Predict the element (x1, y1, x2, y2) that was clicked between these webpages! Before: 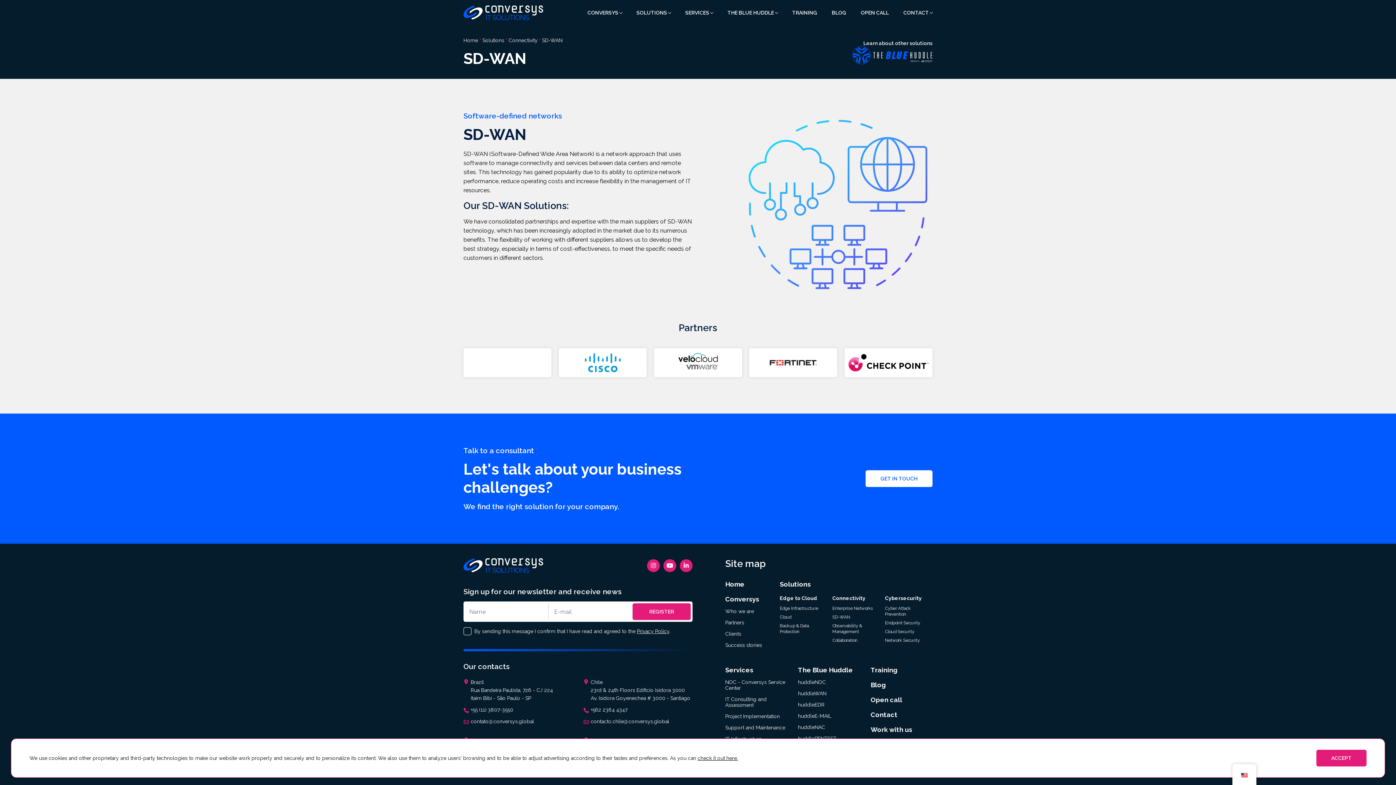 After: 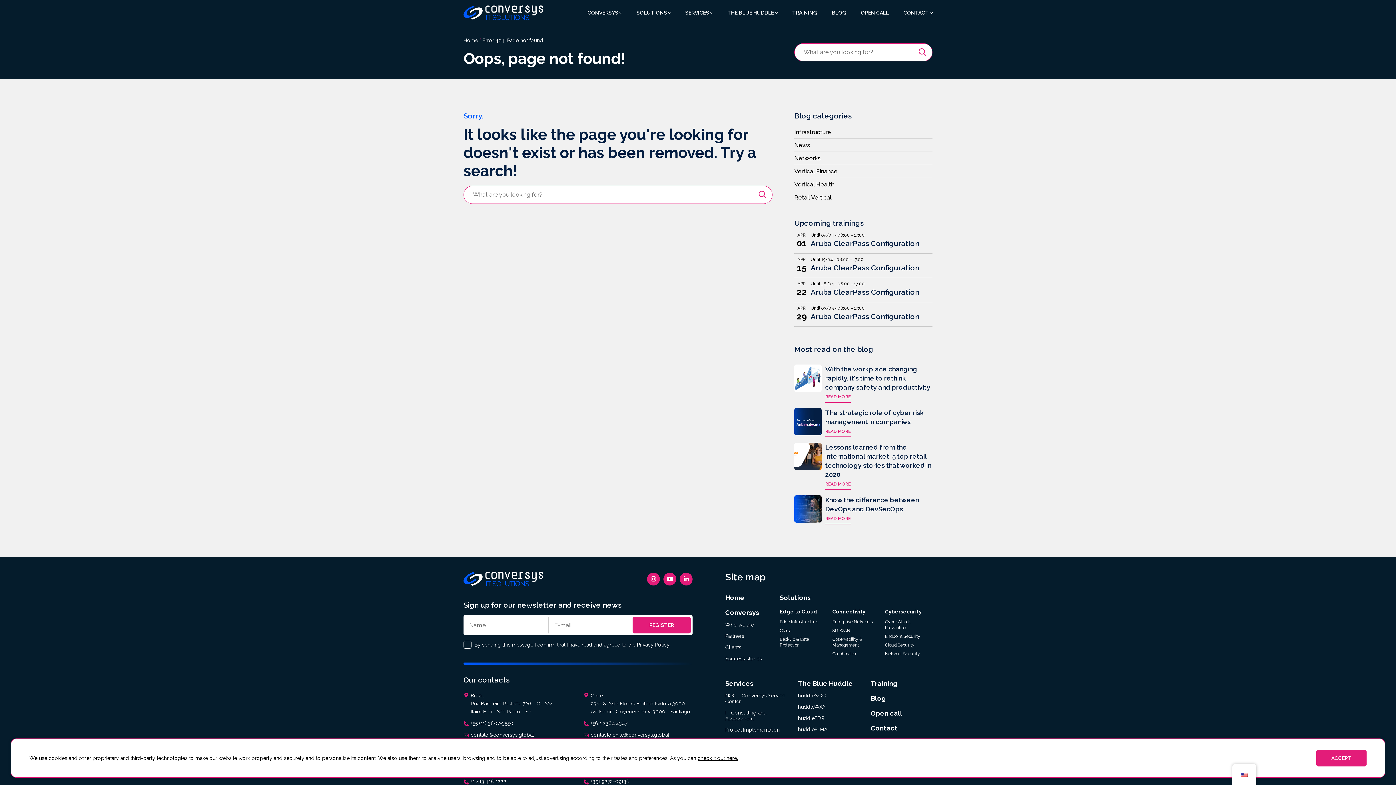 Action: label: Clients bbox: (725, 631, 769, 637)